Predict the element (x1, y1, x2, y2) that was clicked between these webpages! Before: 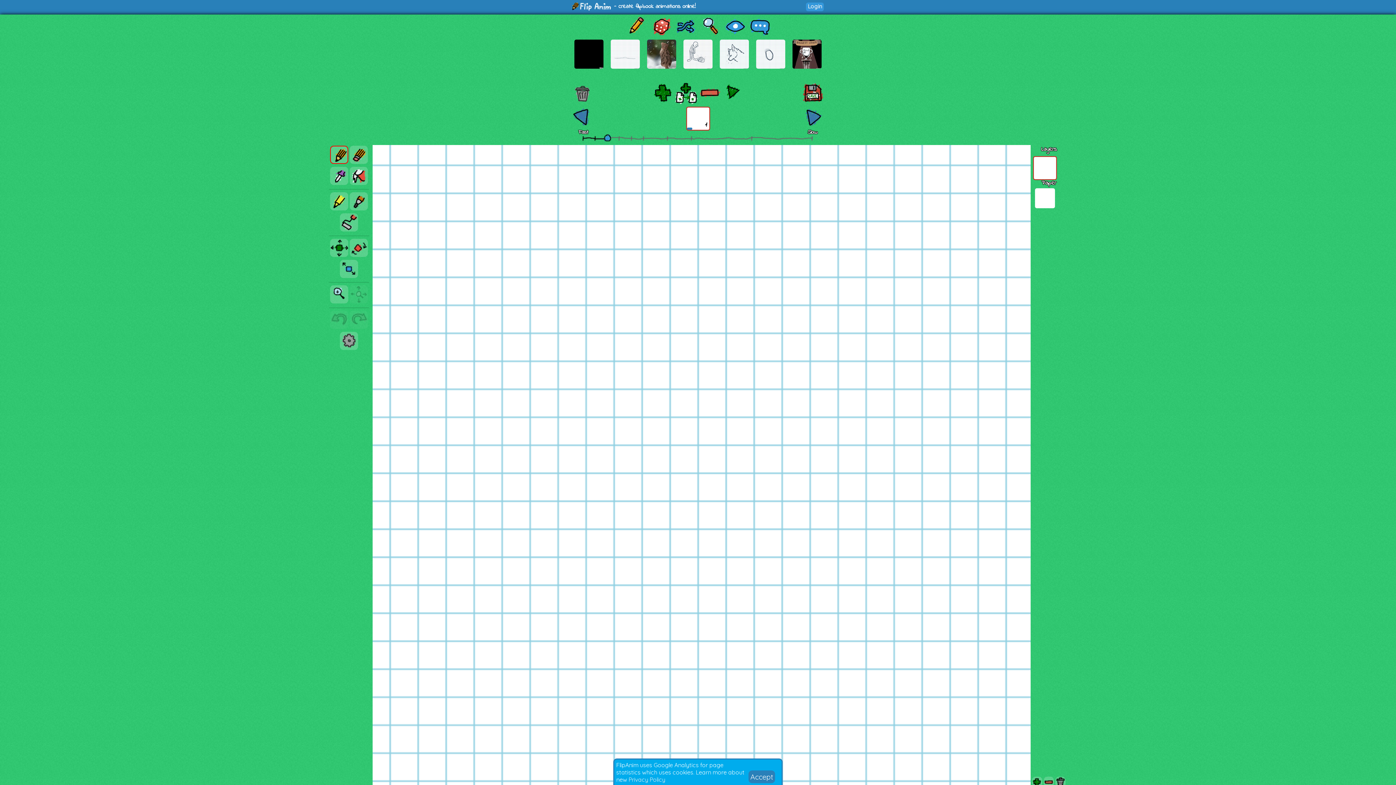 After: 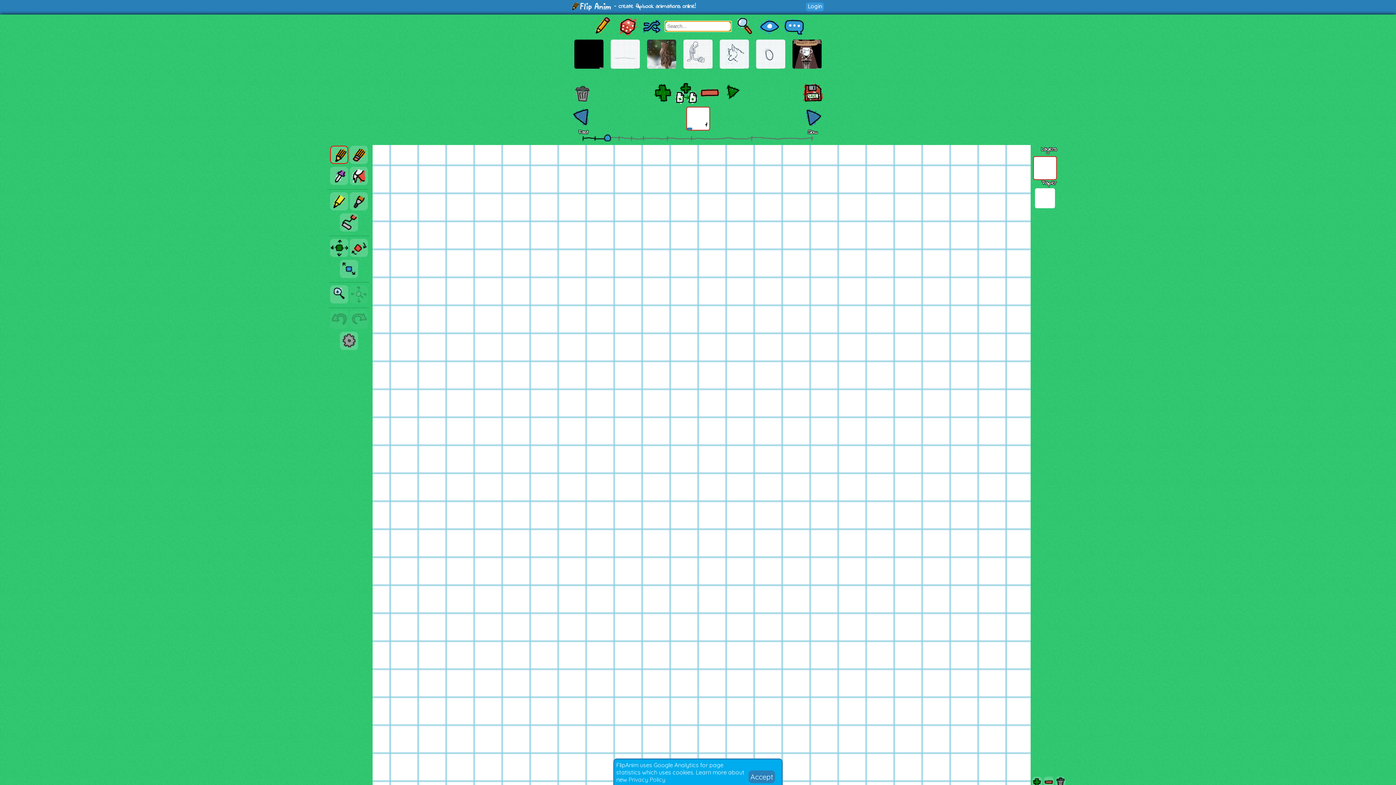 Action: bbox: (698, 14, 722, 37)